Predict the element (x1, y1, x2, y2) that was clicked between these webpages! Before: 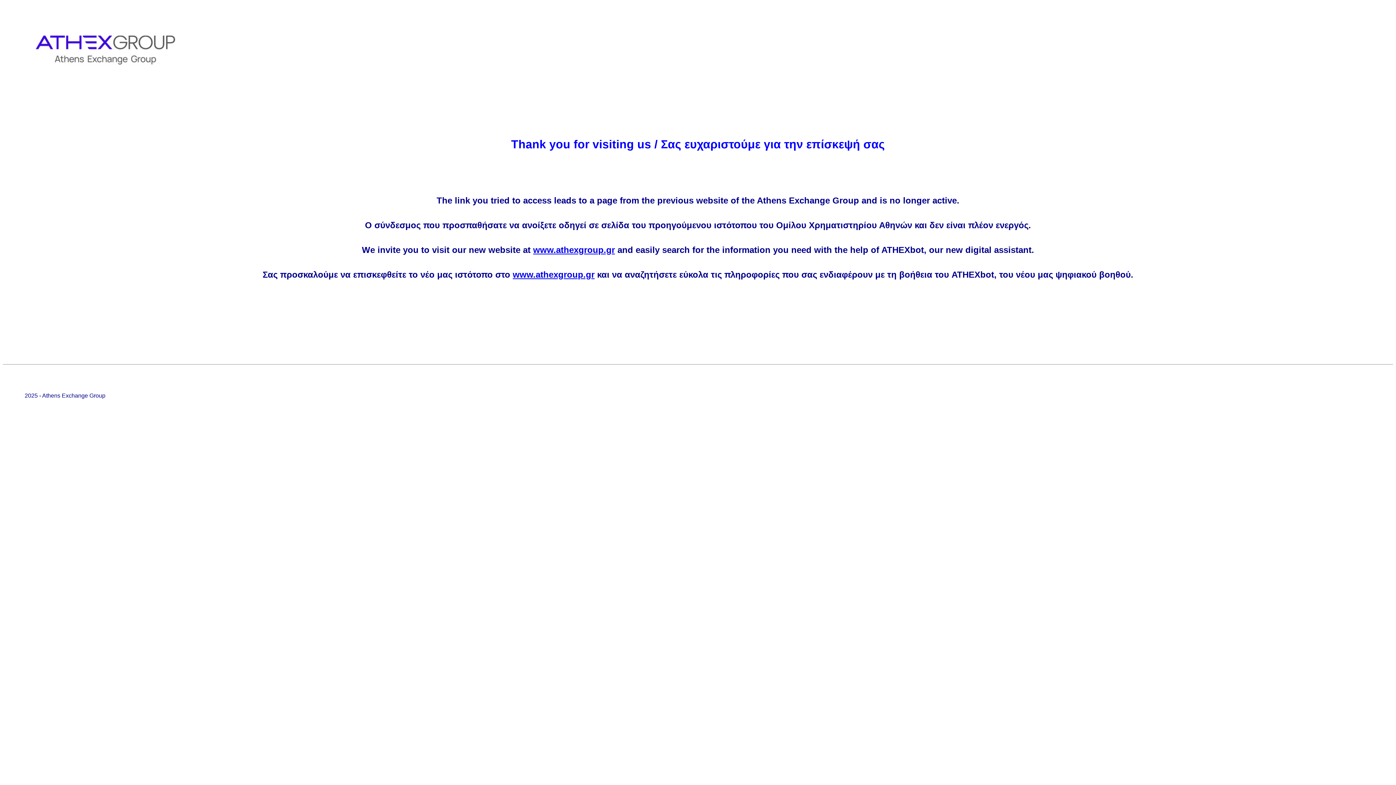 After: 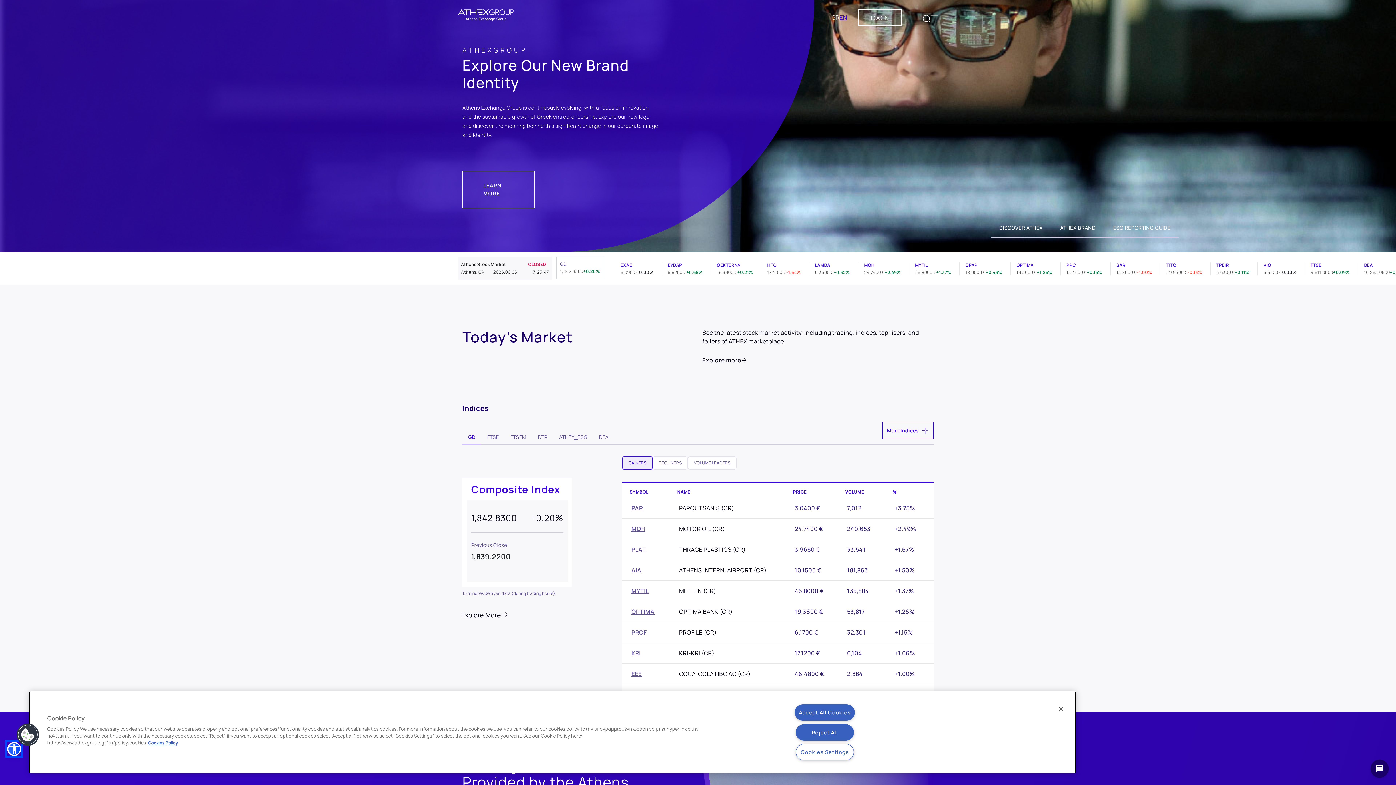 Action: label: www.athexgroup.gr bbox: (533, 244, 615, 254)